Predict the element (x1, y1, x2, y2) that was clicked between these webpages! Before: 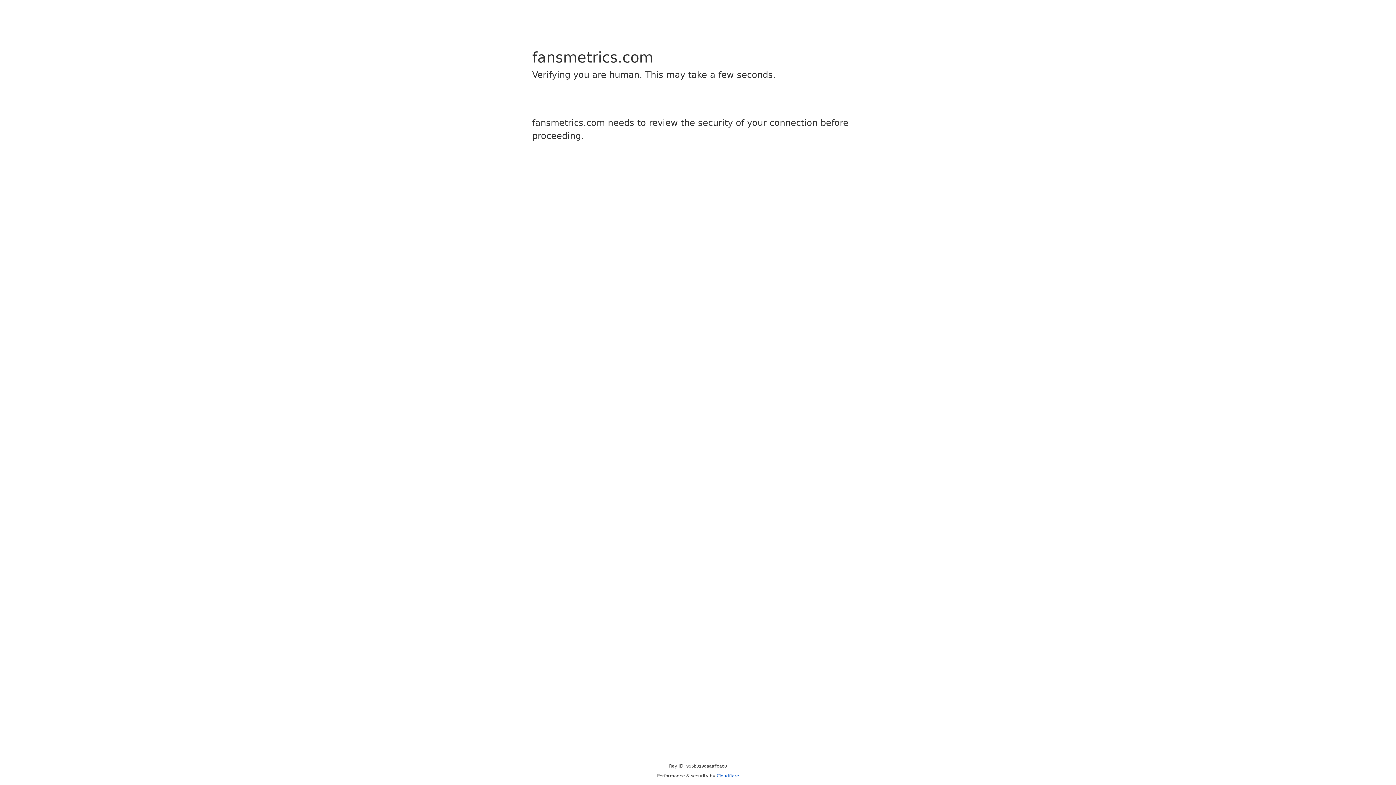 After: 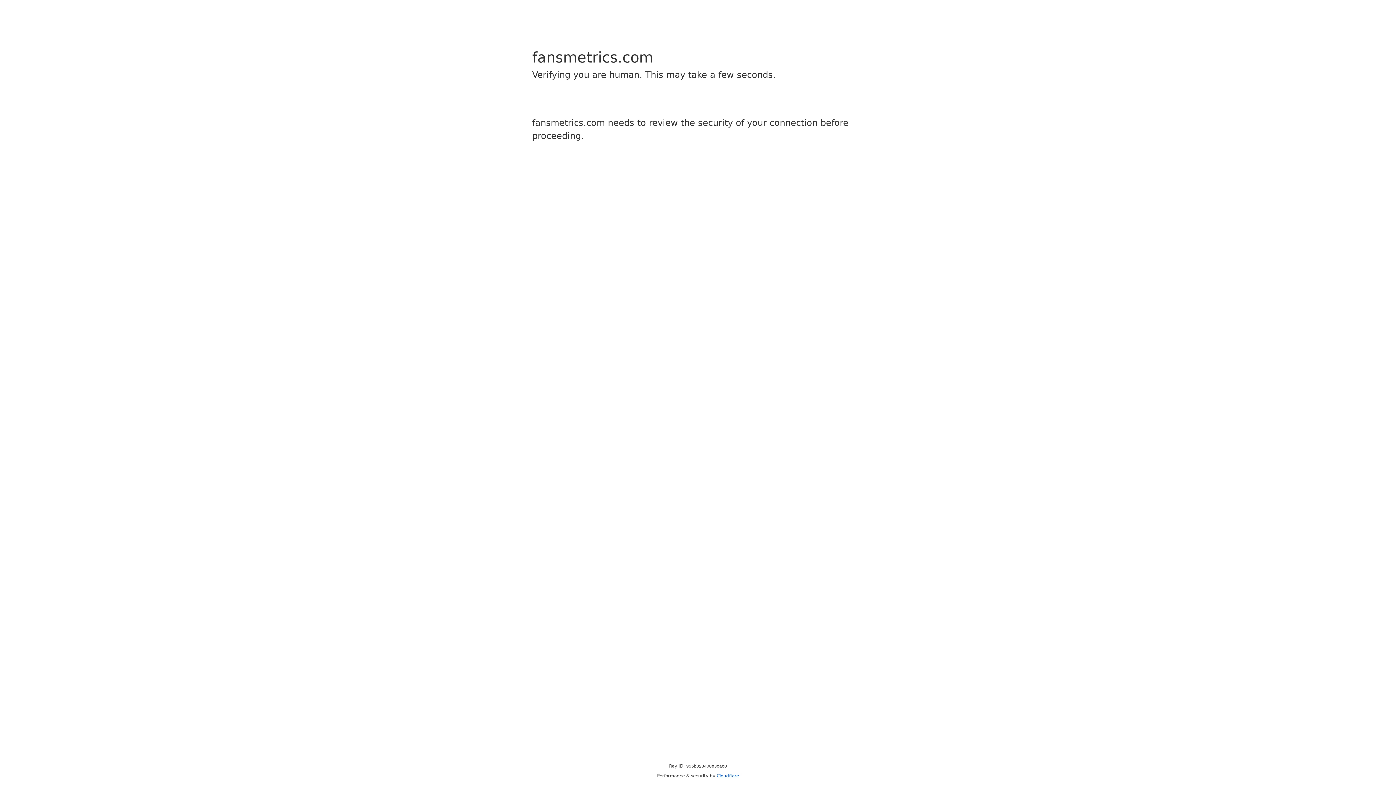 Action: label: Cloudflare bbox: (716, 773, 739, 778)